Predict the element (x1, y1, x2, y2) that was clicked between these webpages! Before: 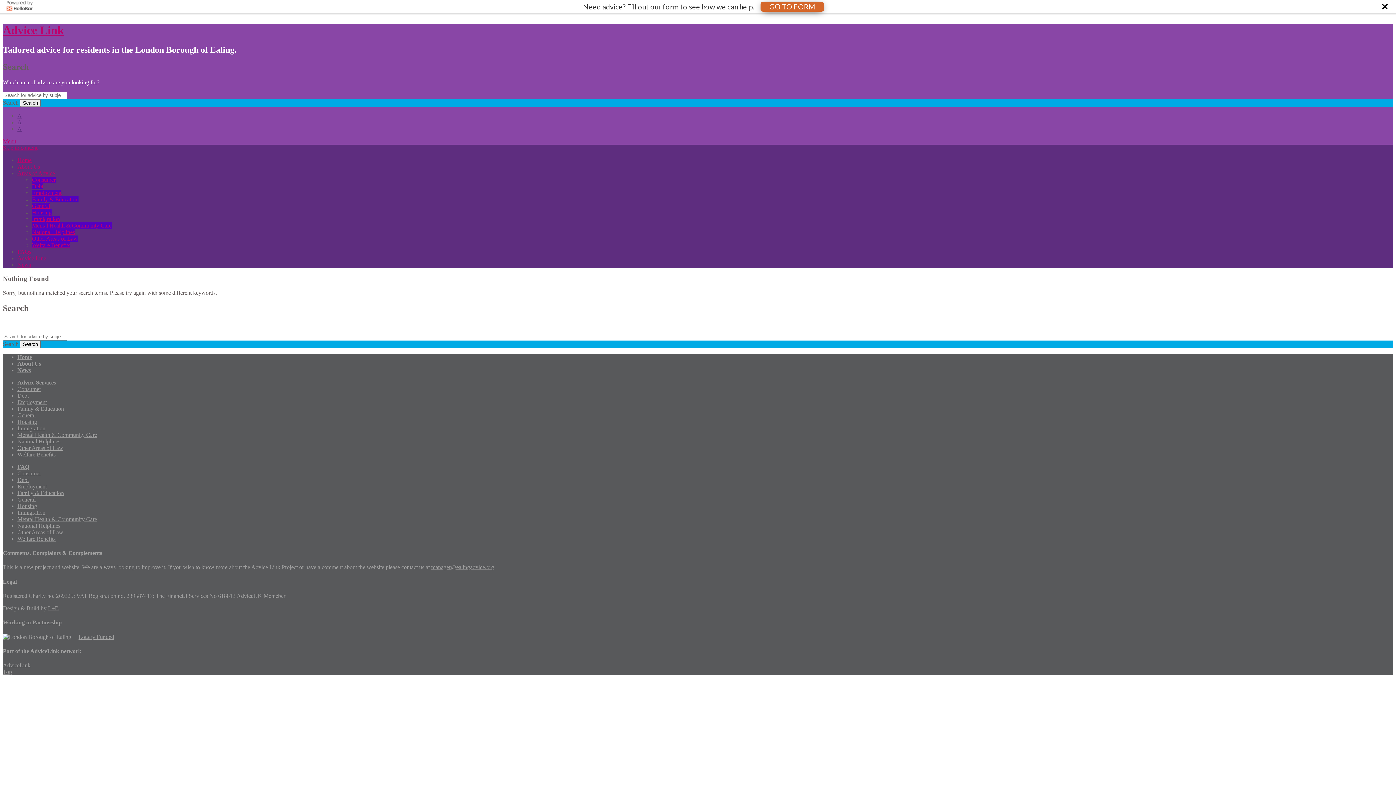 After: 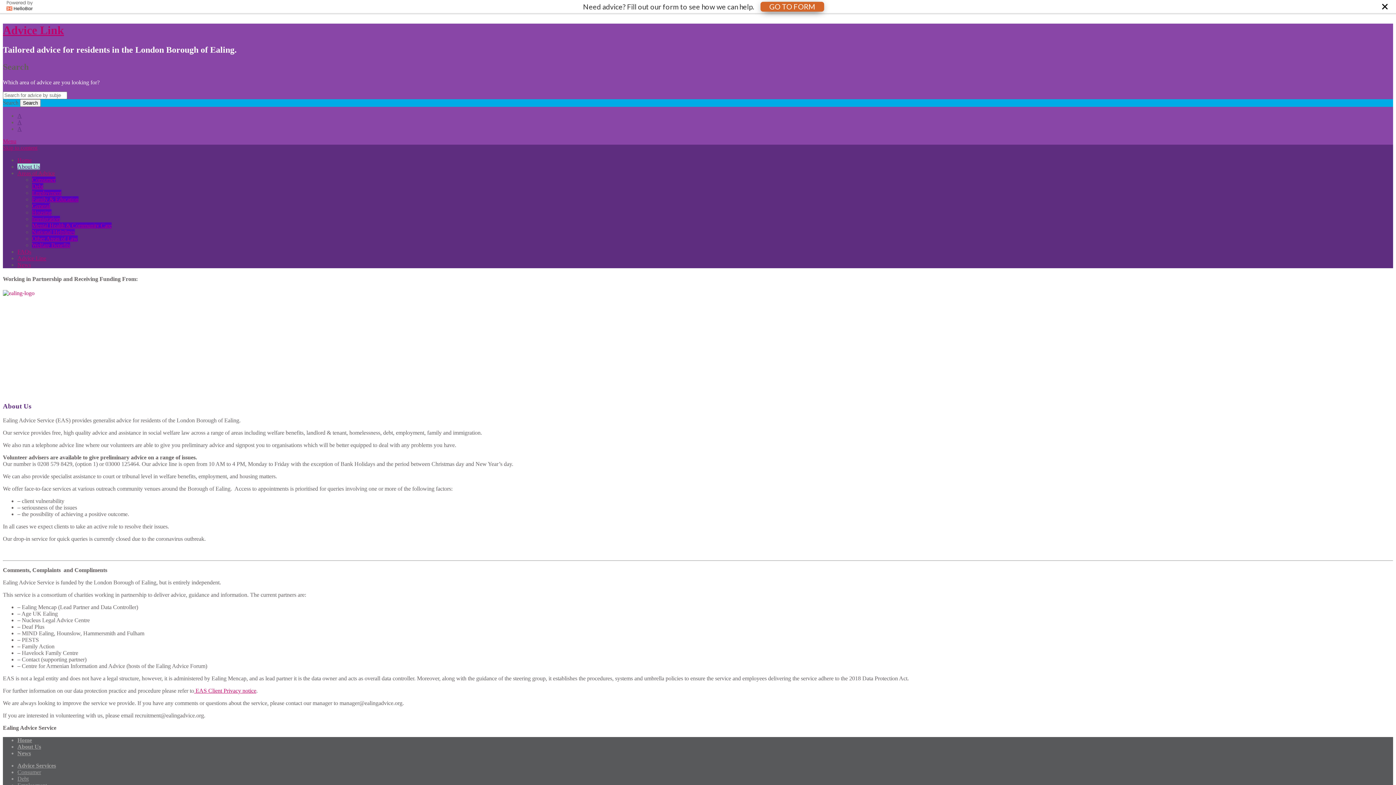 Action: bbox: (17, 163, 40, 169) label: About Us